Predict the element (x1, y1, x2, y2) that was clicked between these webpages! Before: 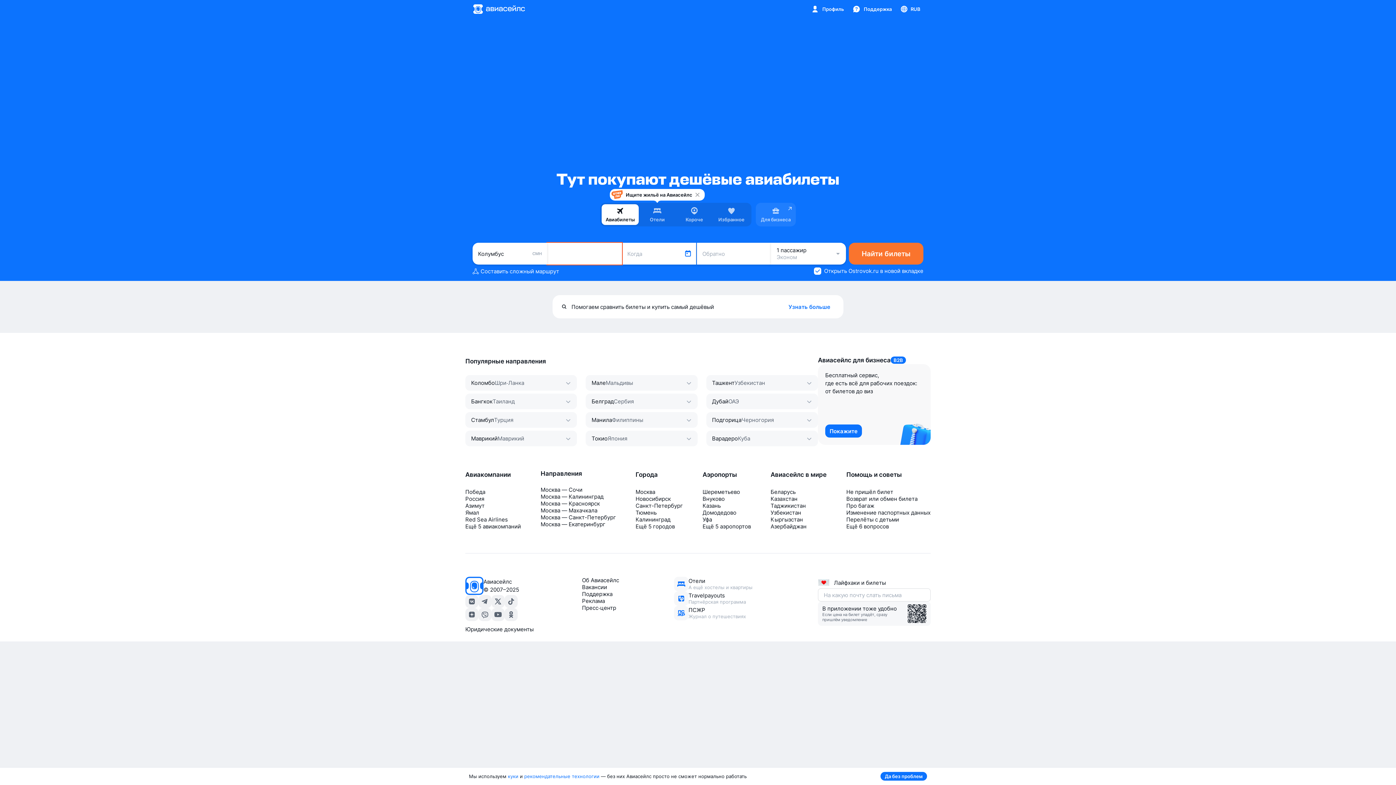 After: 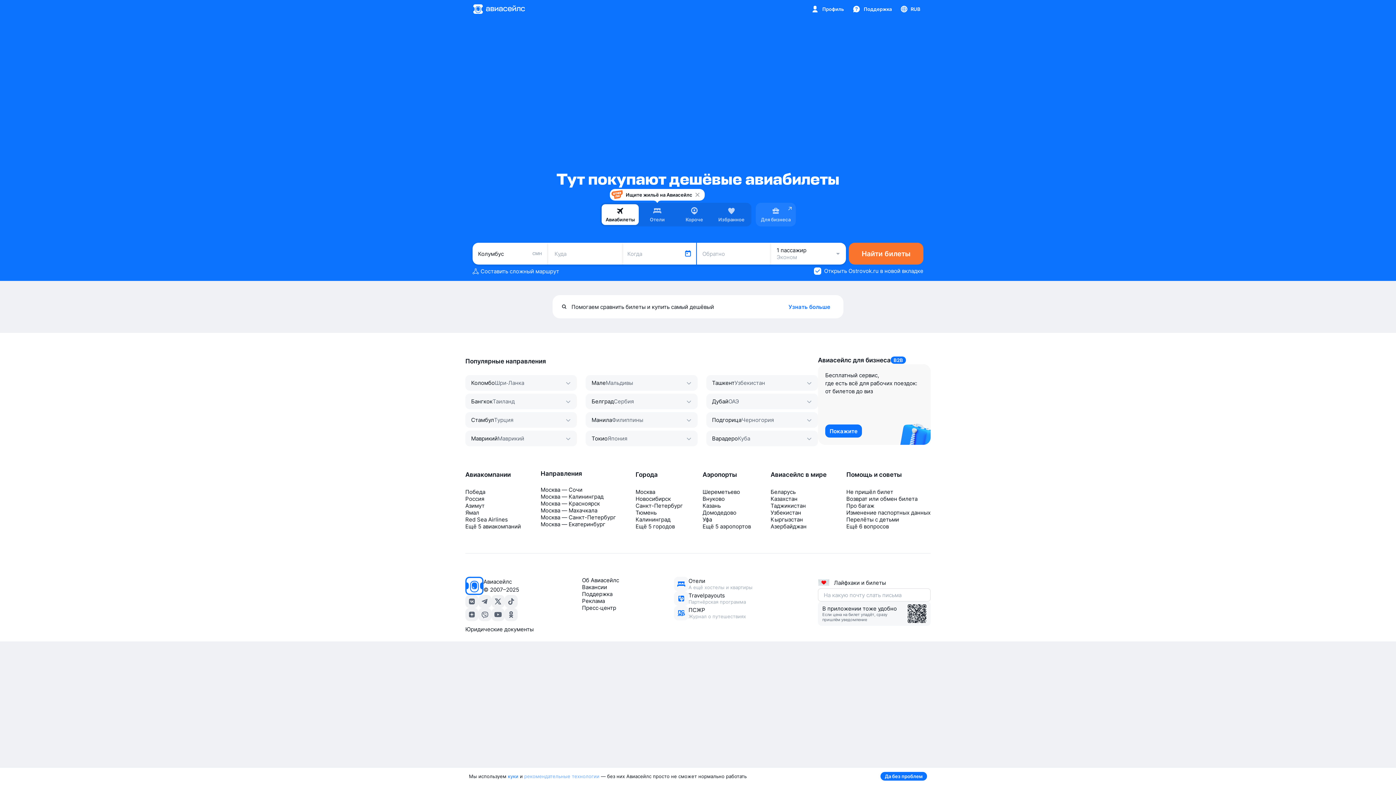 Action: bbox: (524, 773, 599, 779) label: рекомендательные технологии